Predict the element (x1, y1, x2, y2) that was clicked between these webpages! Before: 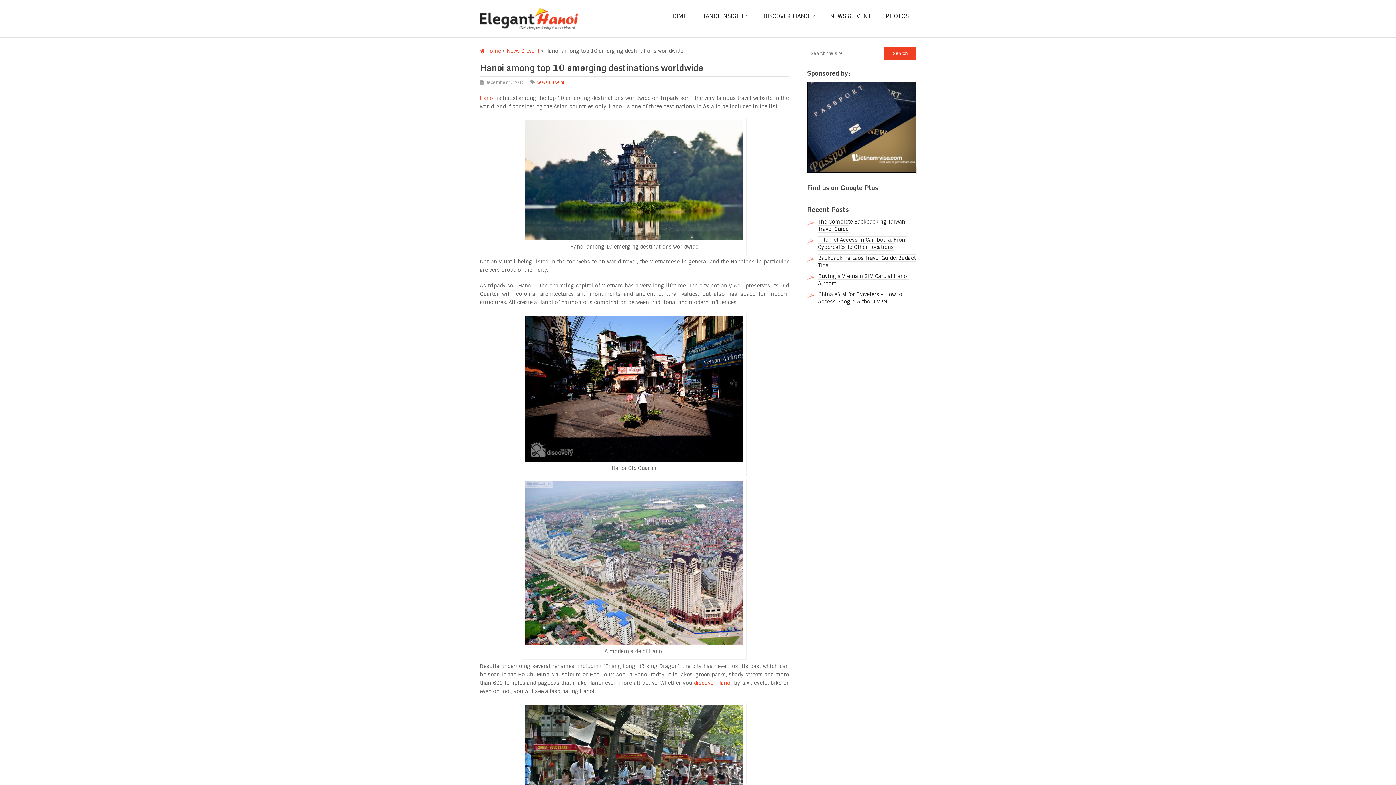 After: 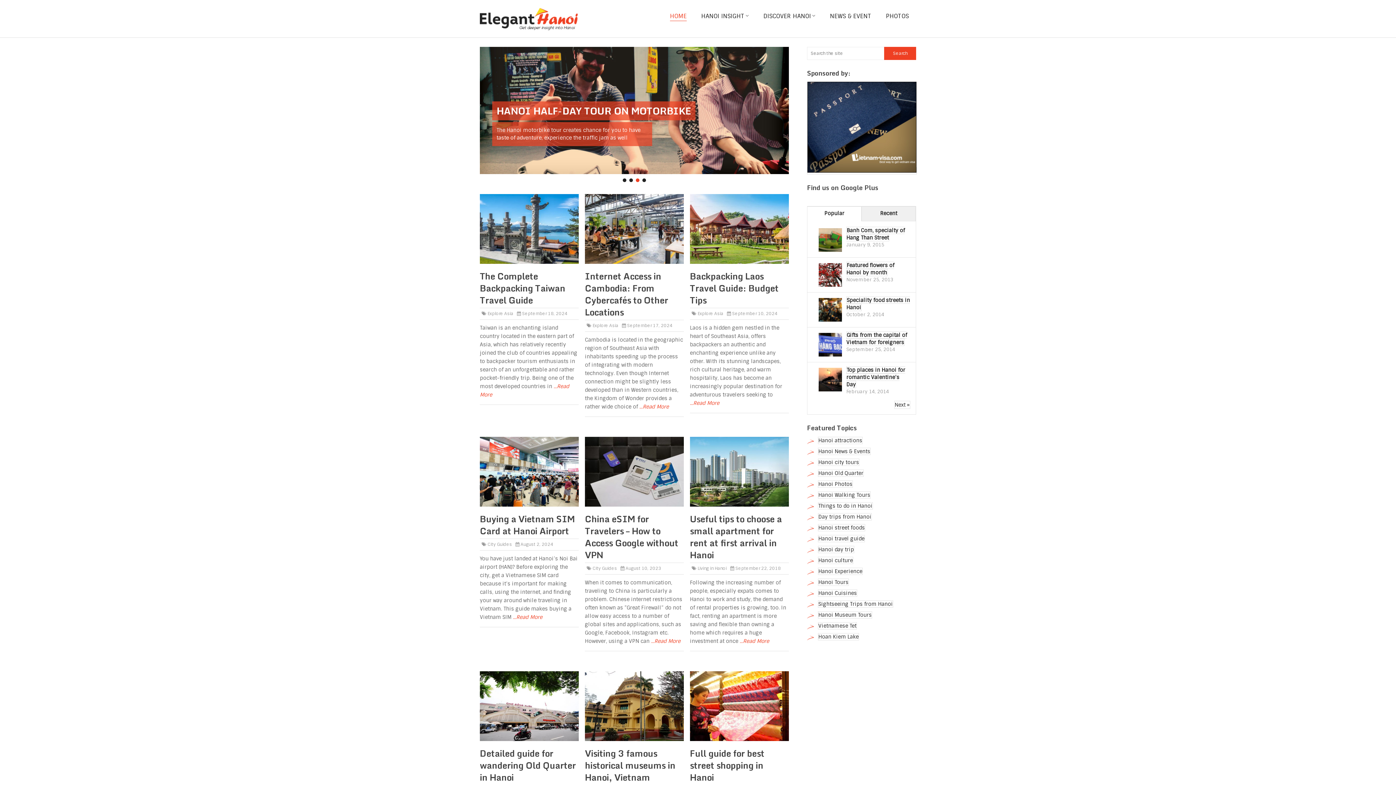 Action: bbox: (480, 0, 577, 37)